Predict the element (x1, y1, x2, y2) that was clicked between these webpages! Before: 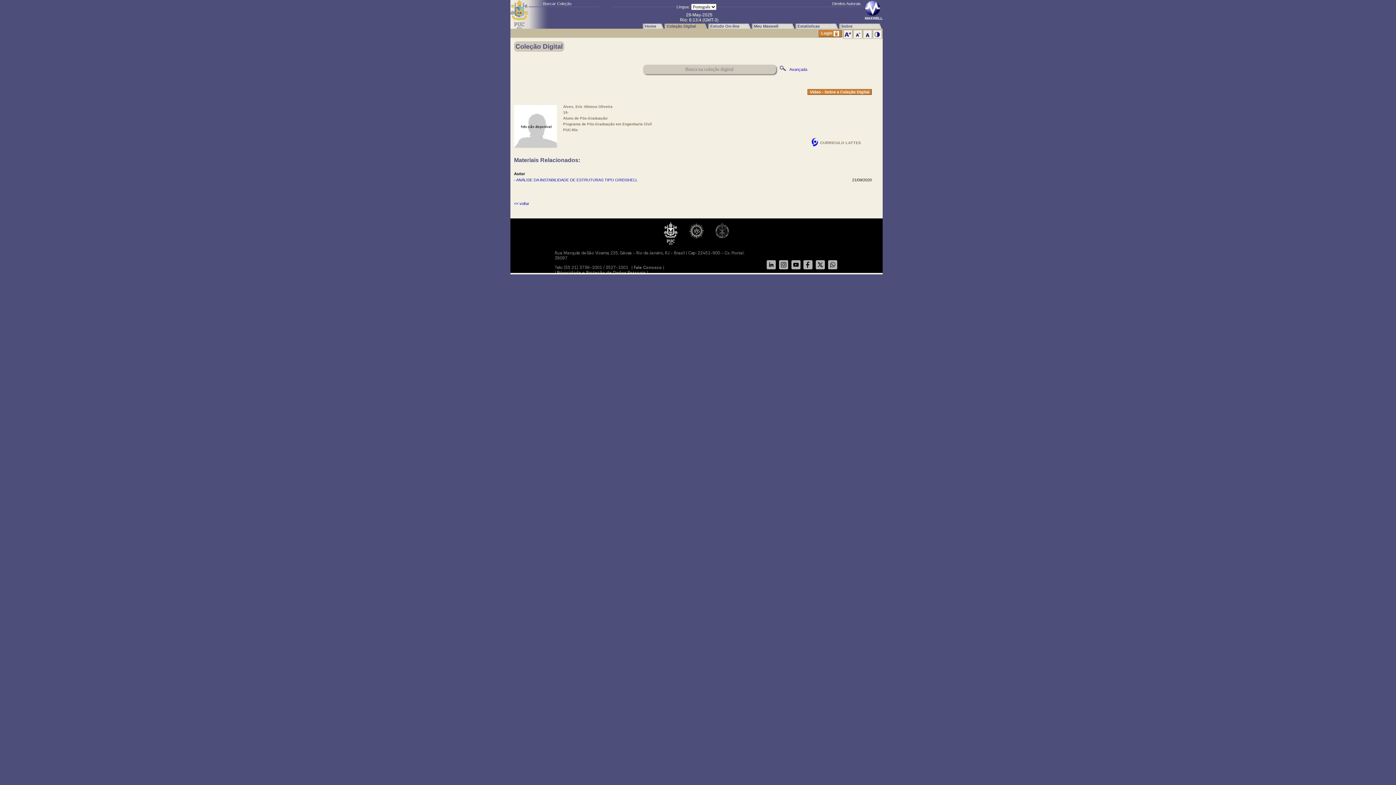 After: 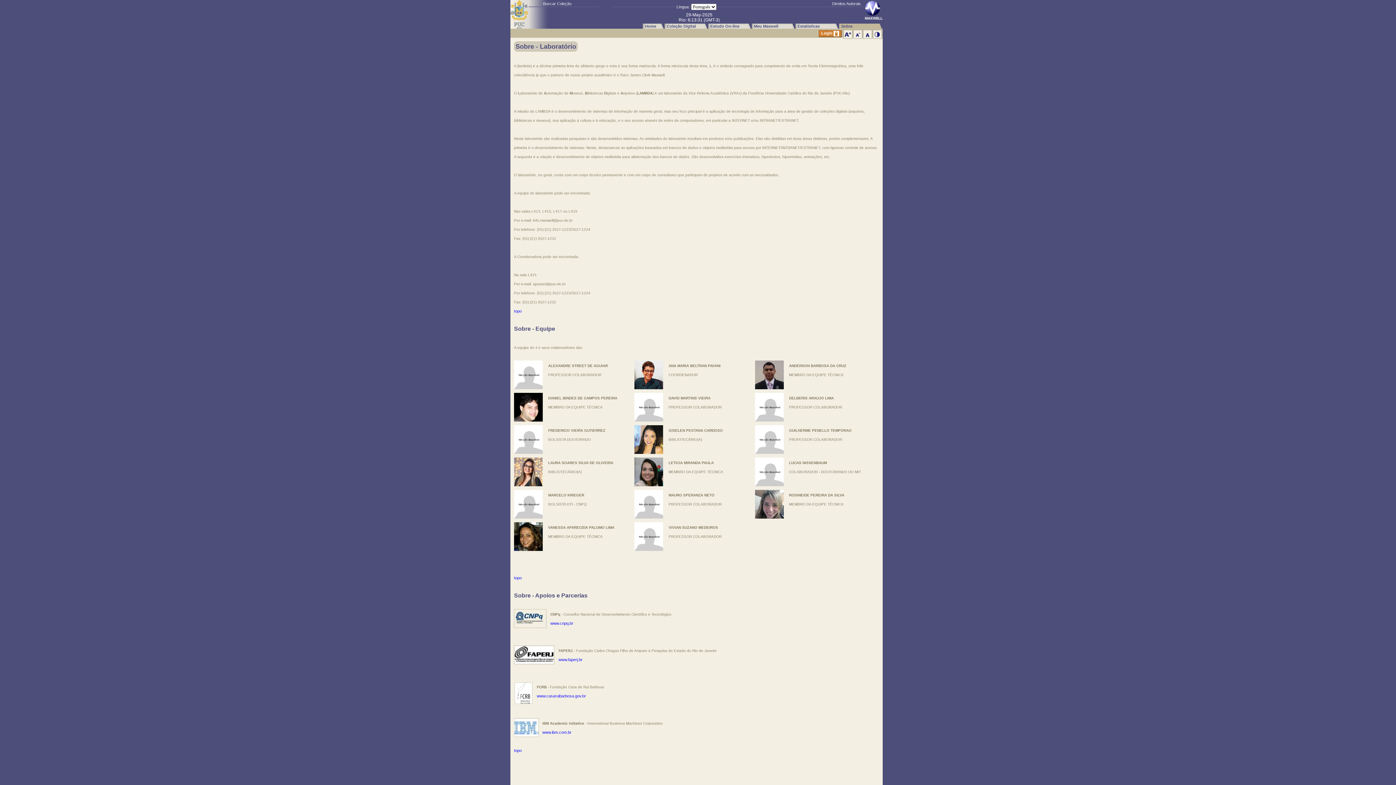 Action: bbox: (839, 22, 882, 28) label: Sobre